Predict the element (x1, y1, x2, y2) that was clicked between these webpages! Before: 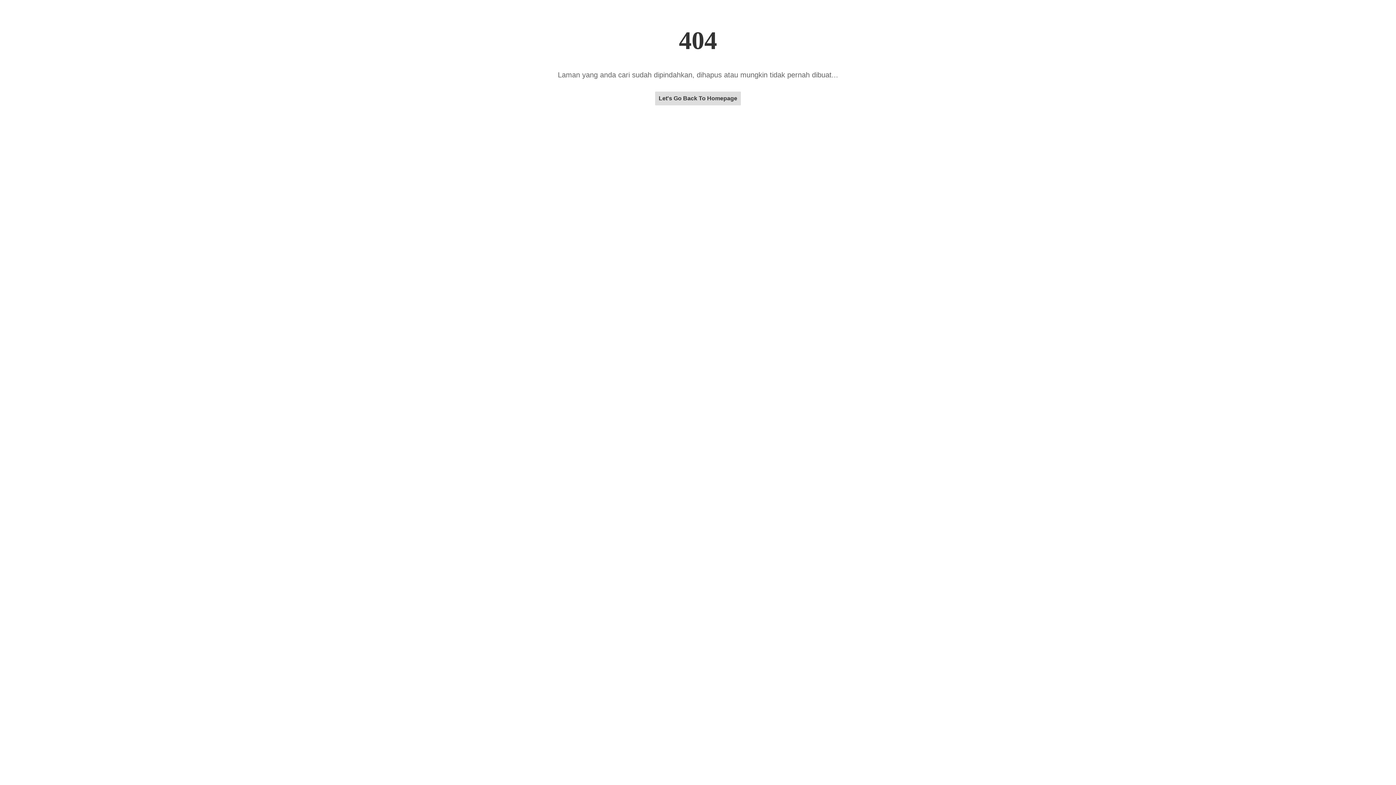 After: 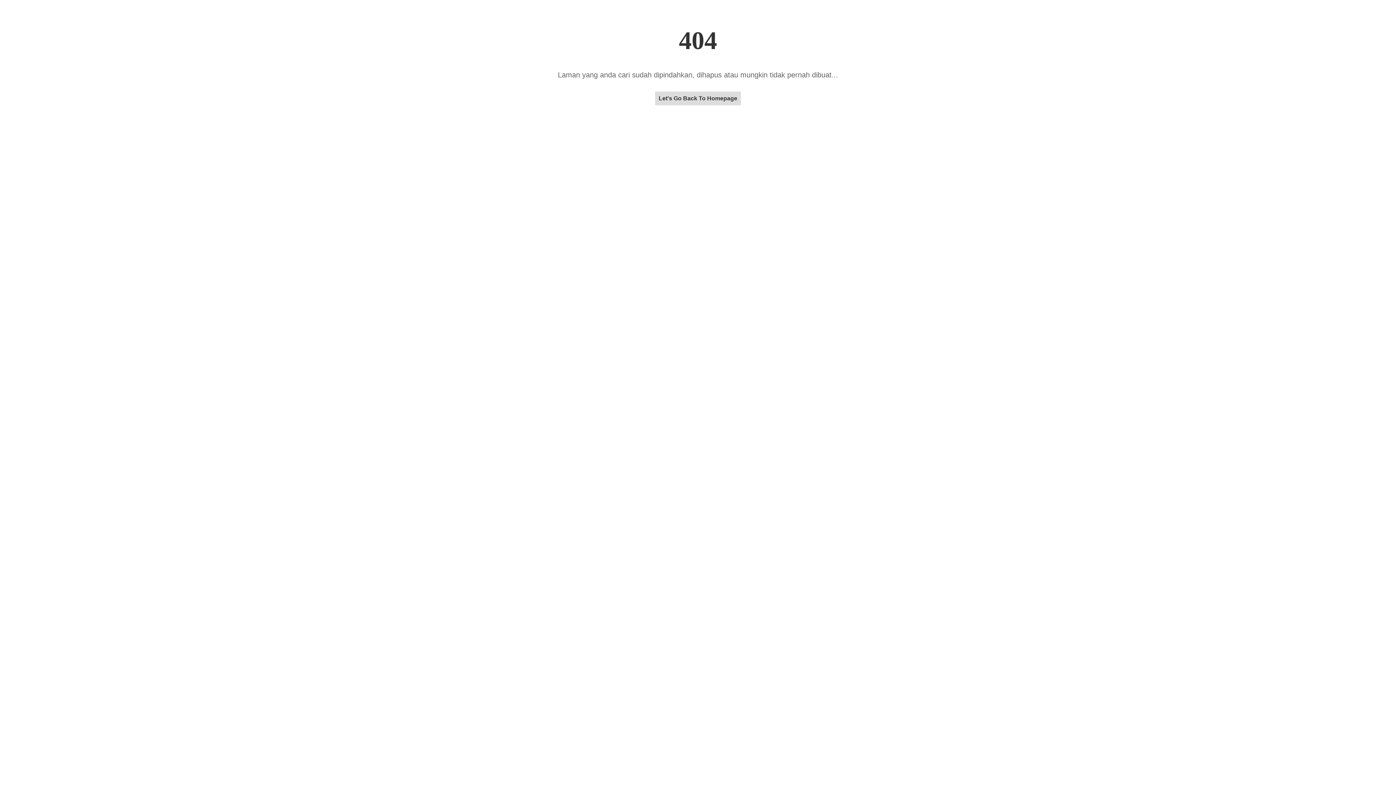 Action: label: Let's Go Back To Homepage bbox: (655, 95, 741, 101)